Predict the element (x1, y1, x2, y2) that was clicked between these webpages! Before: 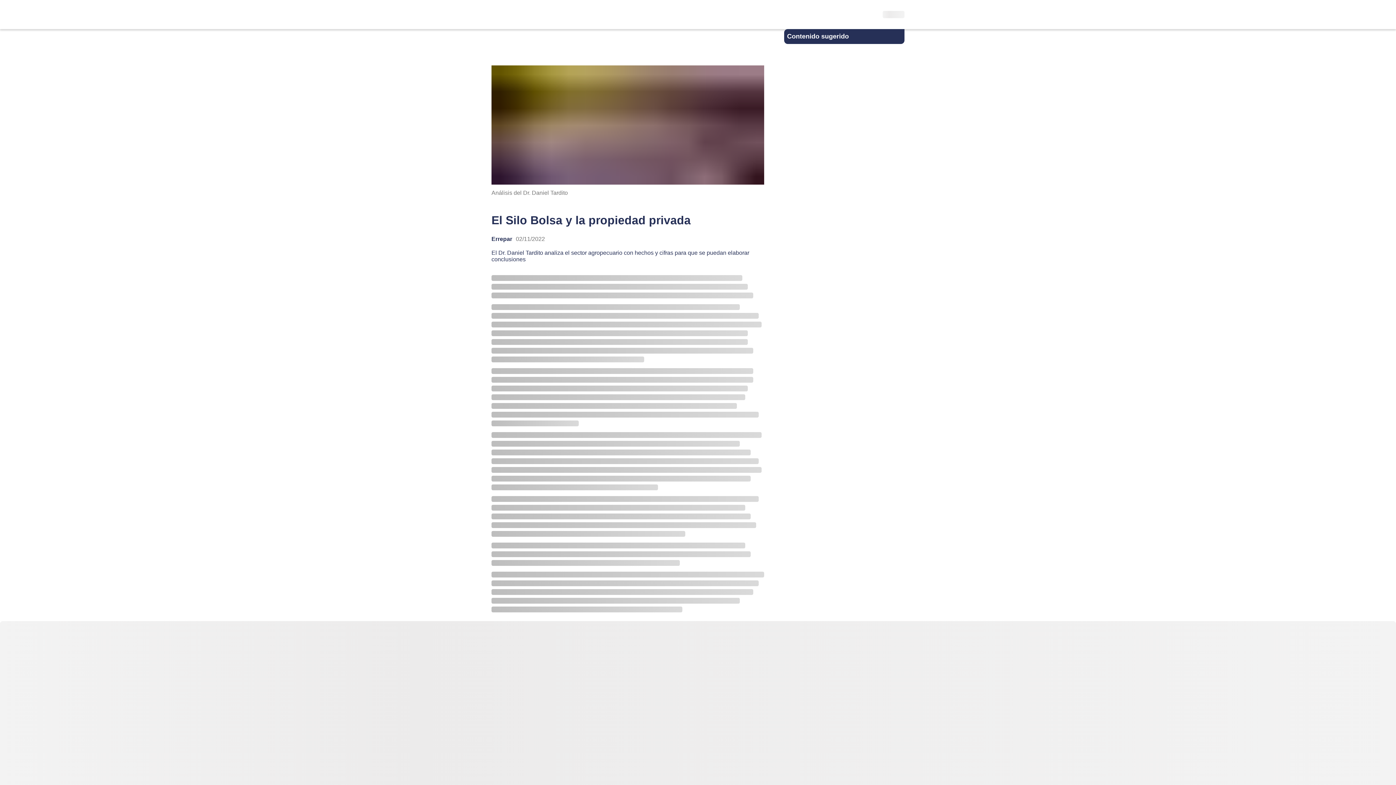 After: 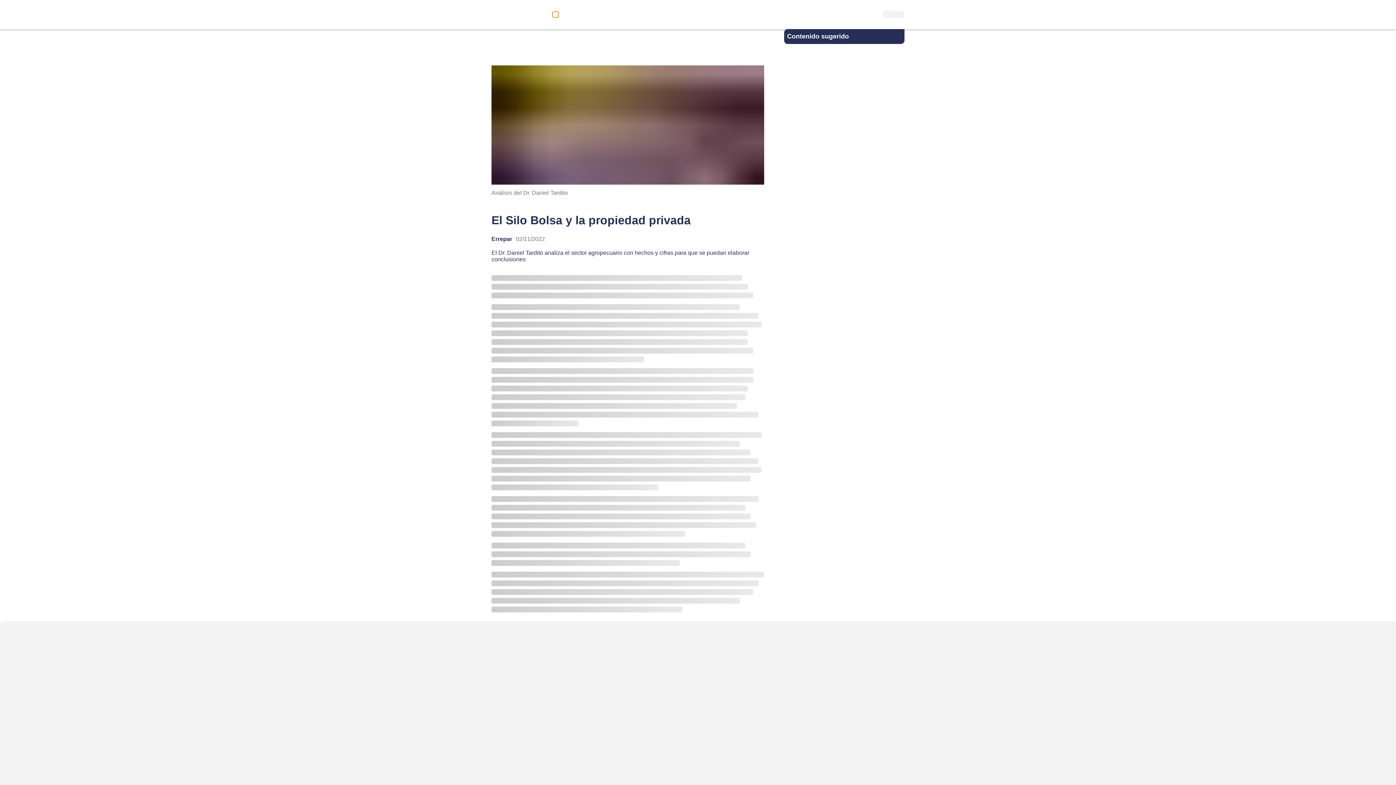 Action: bbox: (552, 11, 558, 17)